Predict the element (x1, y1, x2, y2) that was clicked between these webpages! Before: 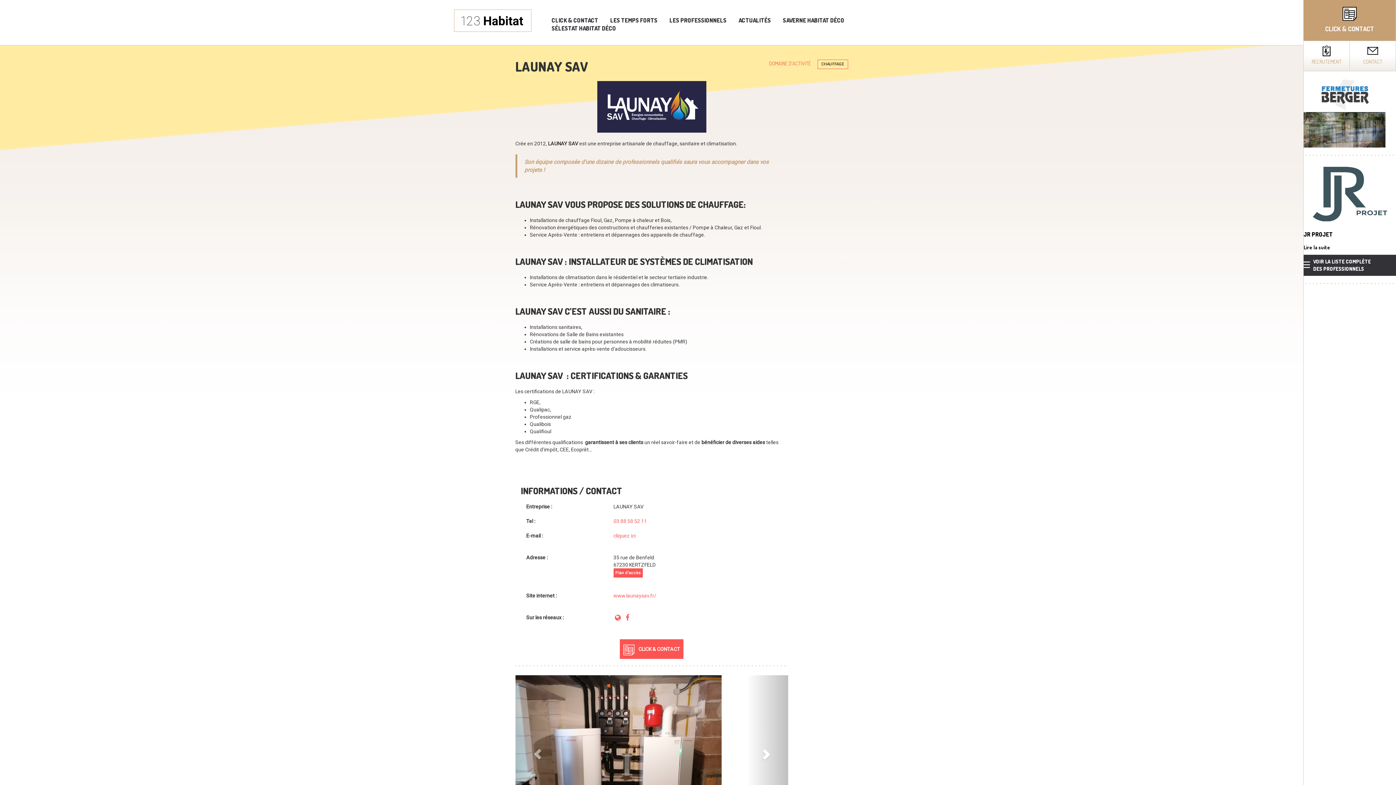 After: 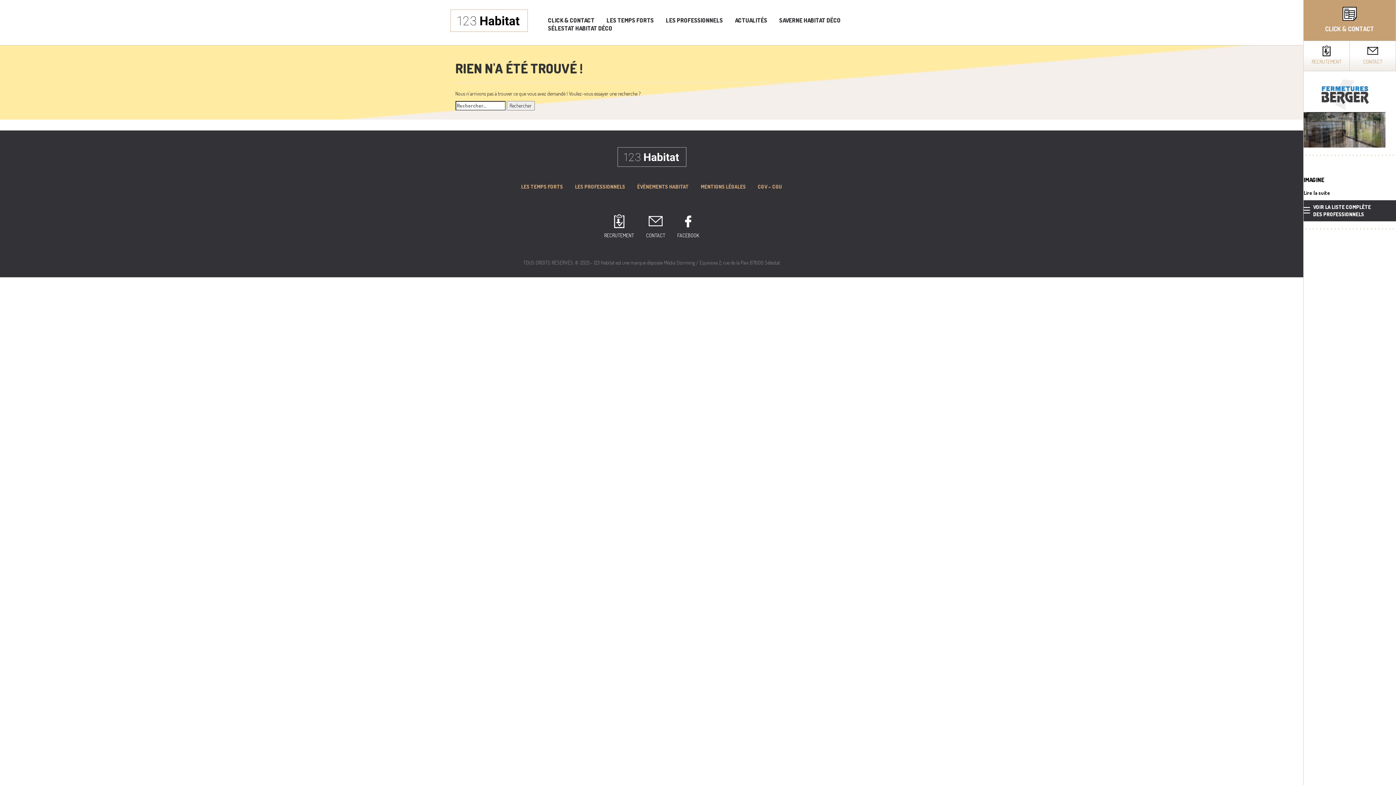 Action: bbox: (1304, 41, 1349, 70) label: RECRUTEMENT